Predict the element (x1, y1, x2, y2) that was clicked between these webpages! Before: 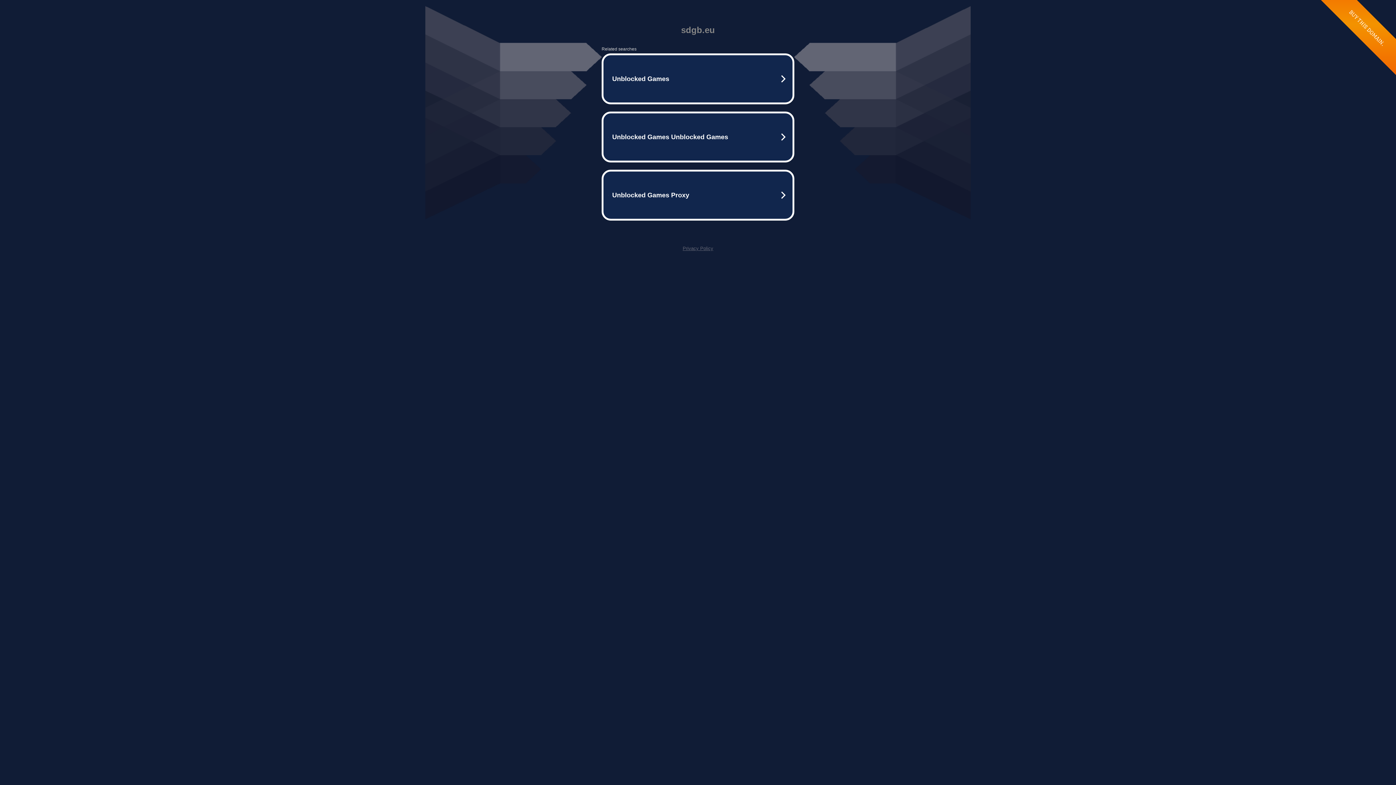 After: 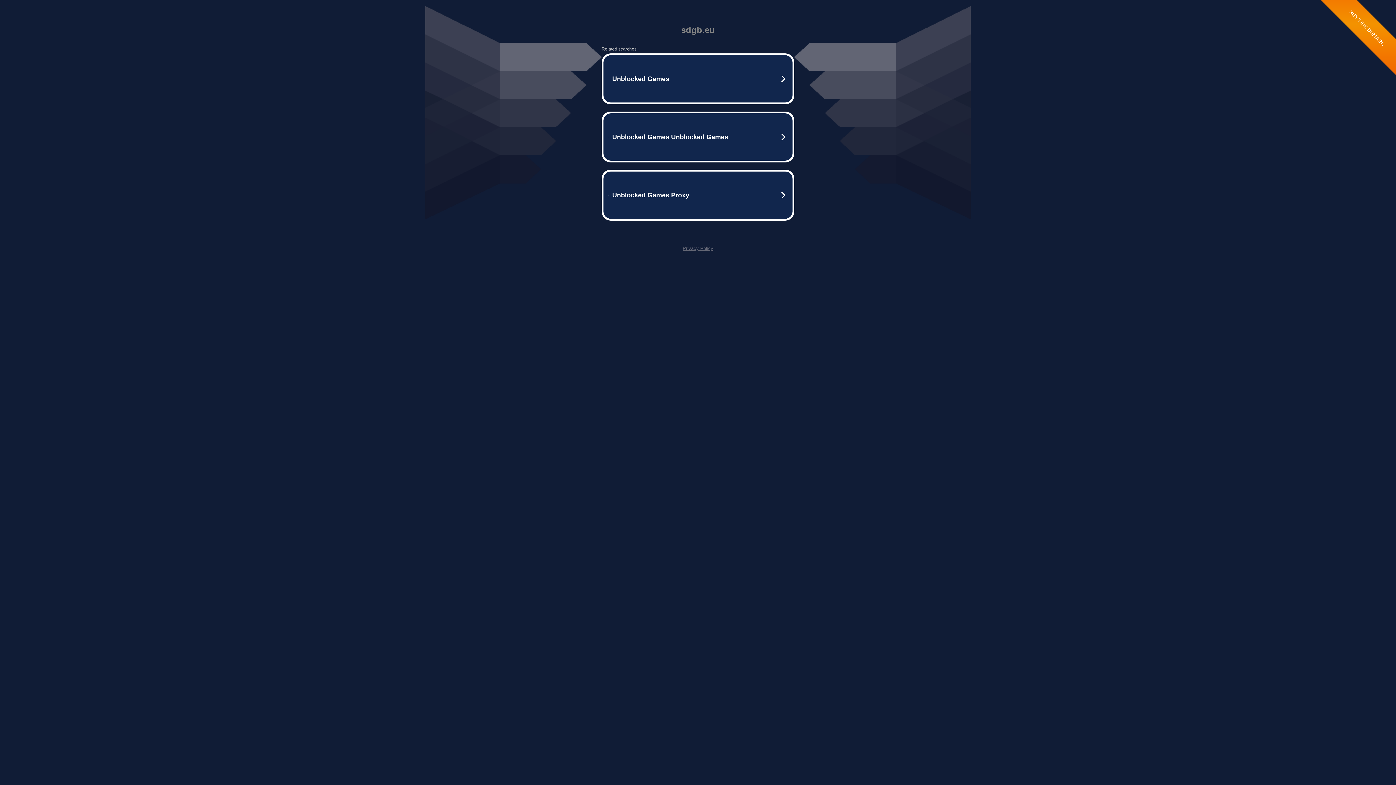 Action: label: Privacy Policy bbox: (682, 245, 713, 251)